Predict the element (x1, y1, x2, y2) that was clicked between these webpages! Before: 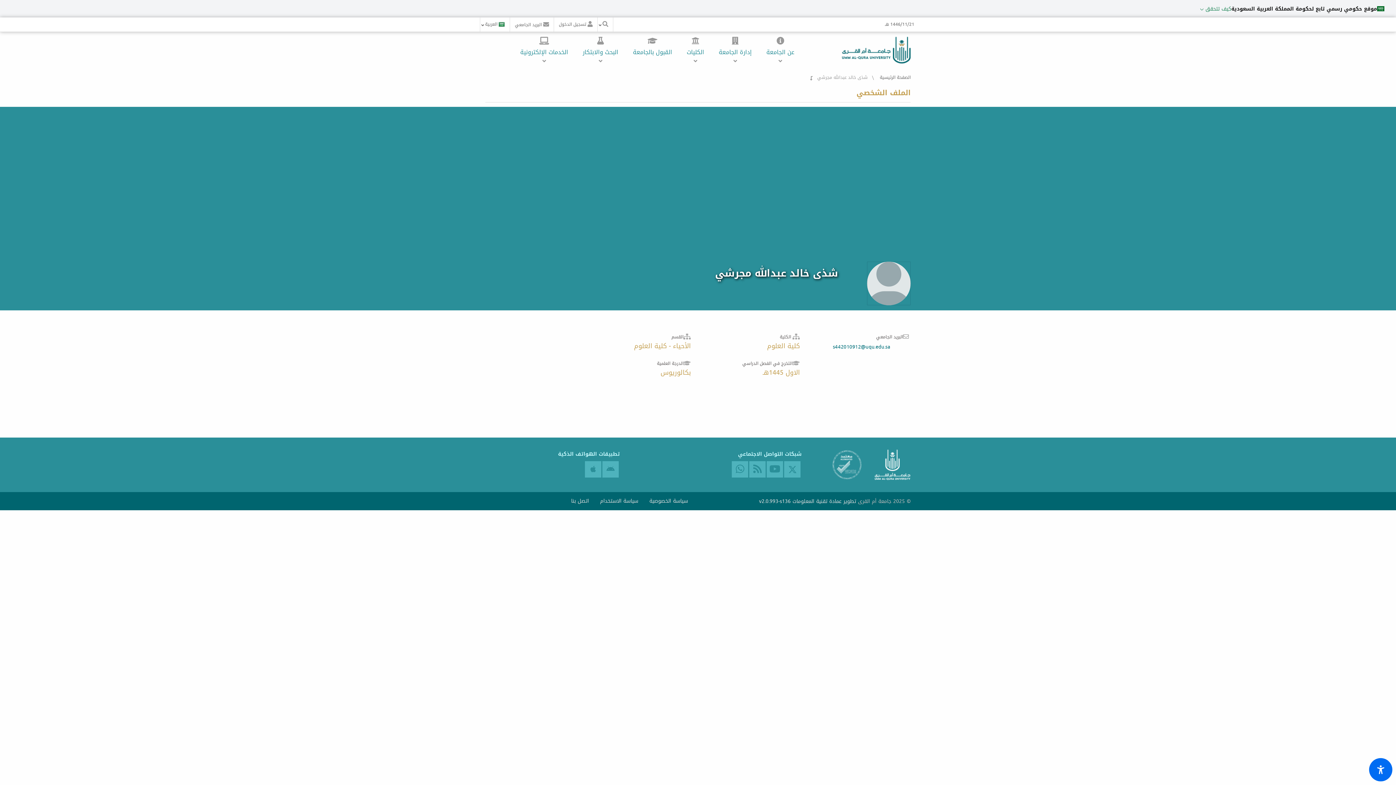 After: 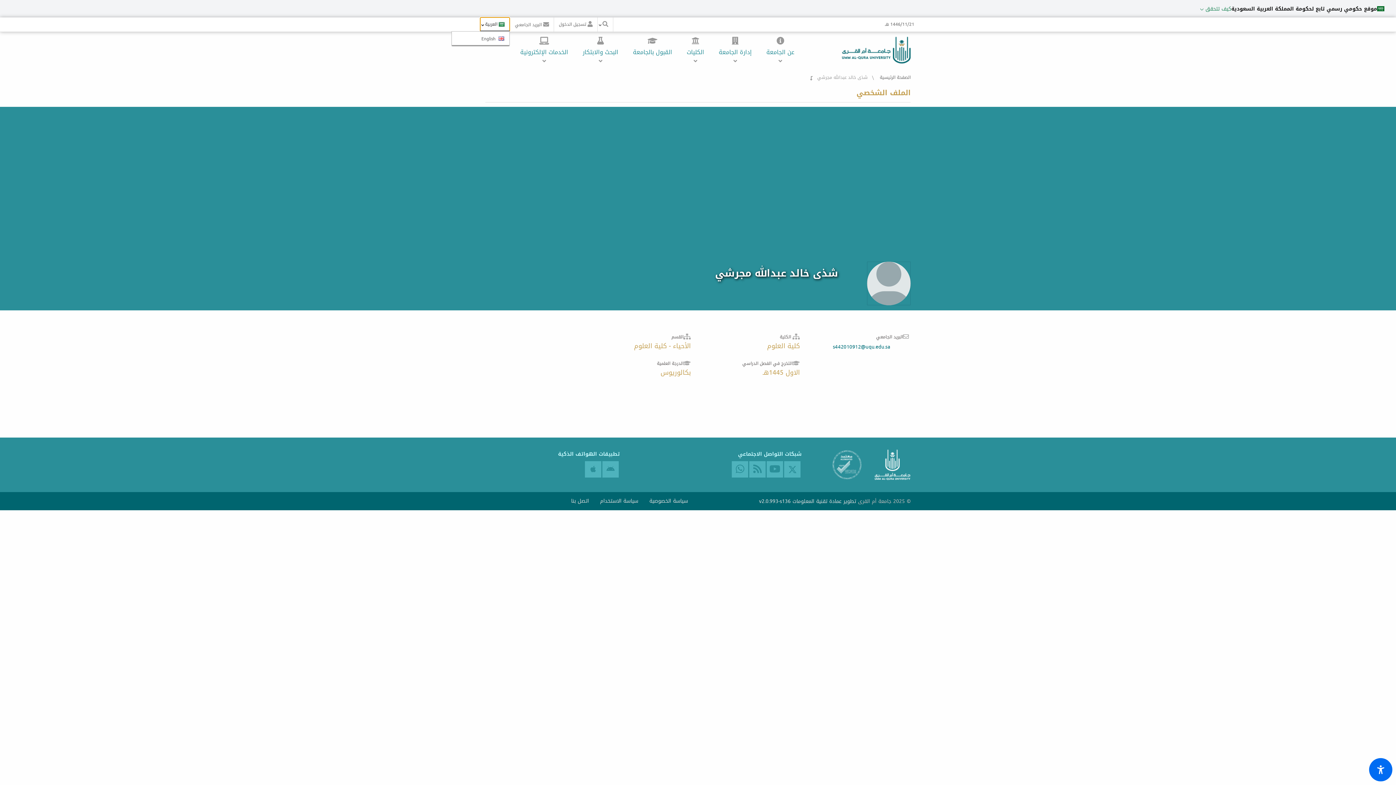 Action: bbox: (480, 17, 509, 31) label:  العربية